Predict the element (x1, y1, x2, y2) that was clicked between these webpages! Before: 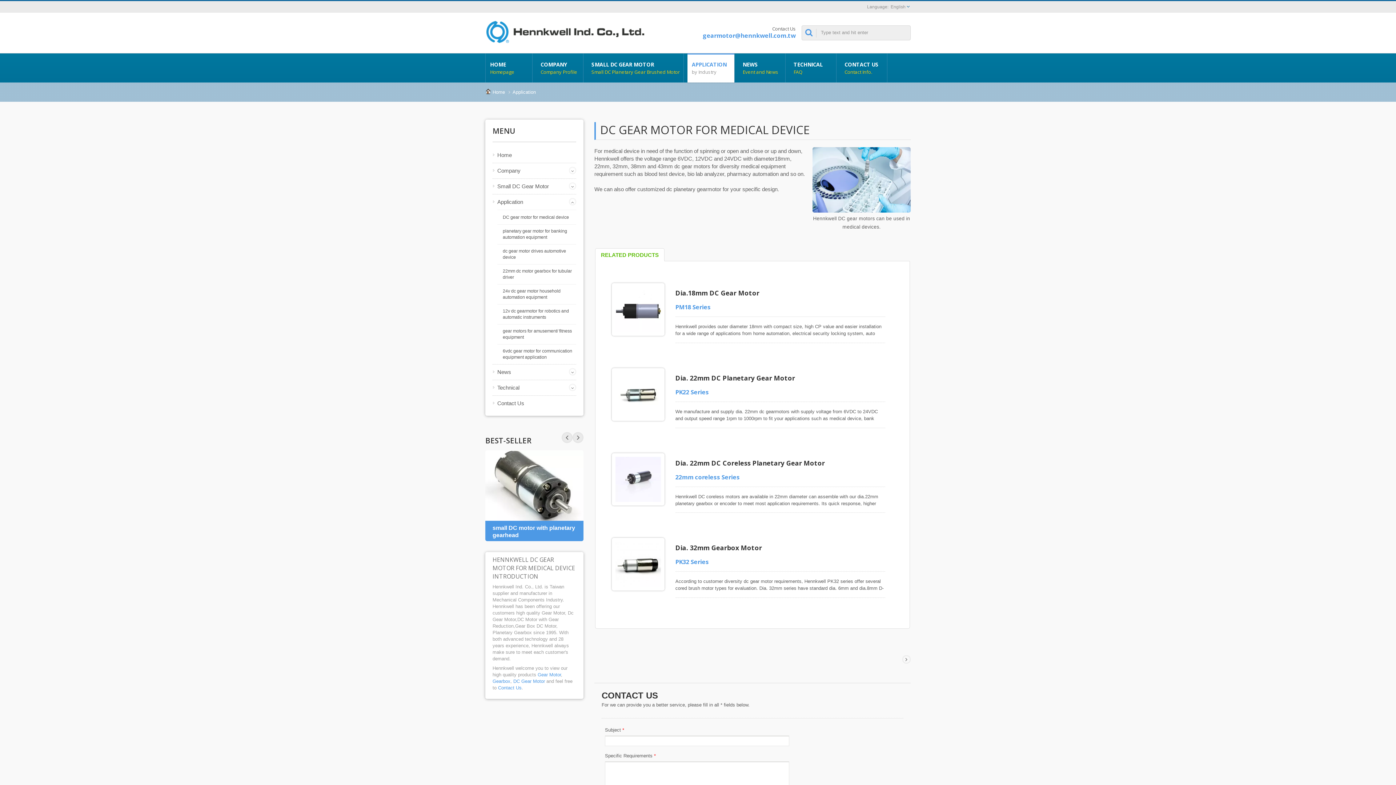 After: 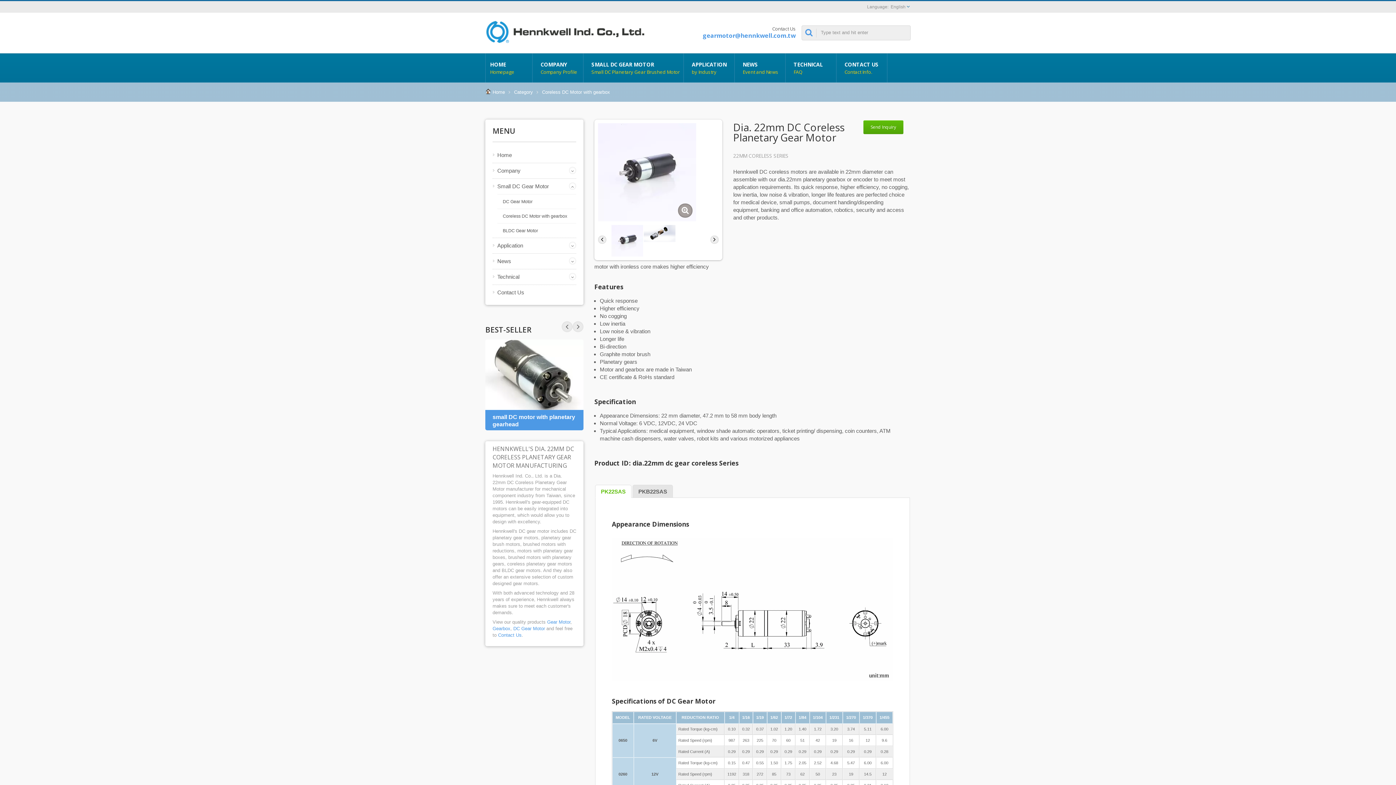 Action: bbox: (675, 458, 825, 467) label: Dia. 22mm DC Coreless Planetary Gear Motor